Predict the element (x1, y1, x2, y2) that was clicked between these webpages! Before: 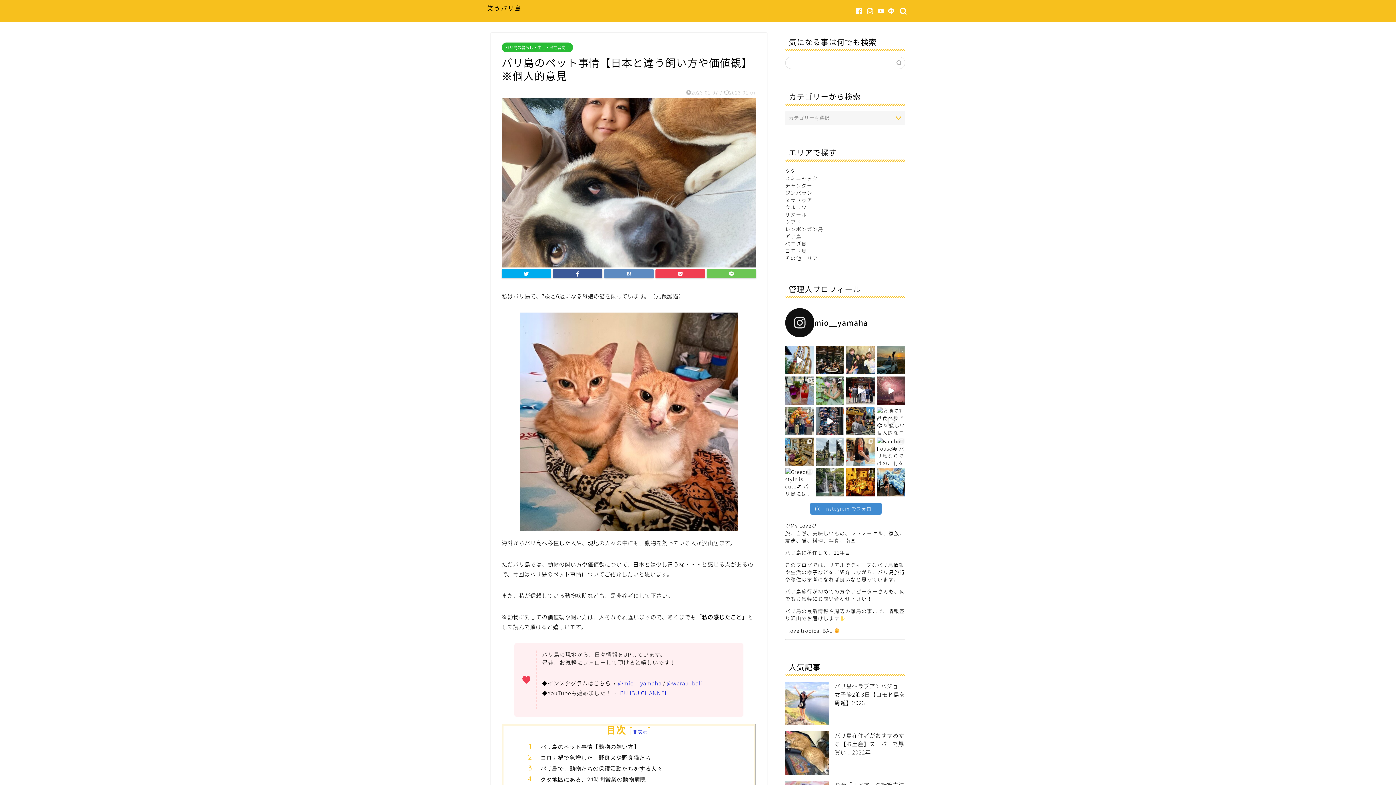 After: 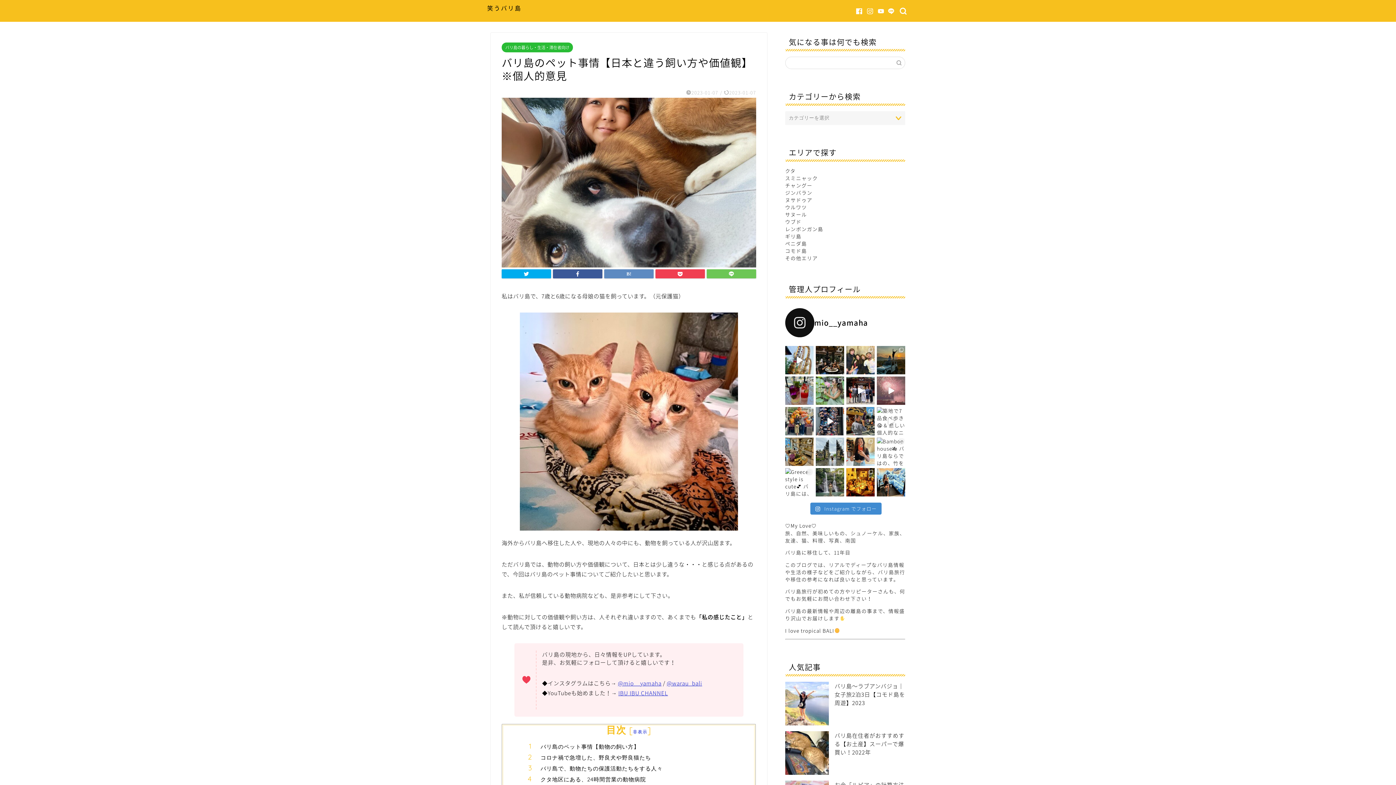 Action: bbox: (877, 376, 905, 405) label: 秋の夜空に輝く花火 日本滞在も、